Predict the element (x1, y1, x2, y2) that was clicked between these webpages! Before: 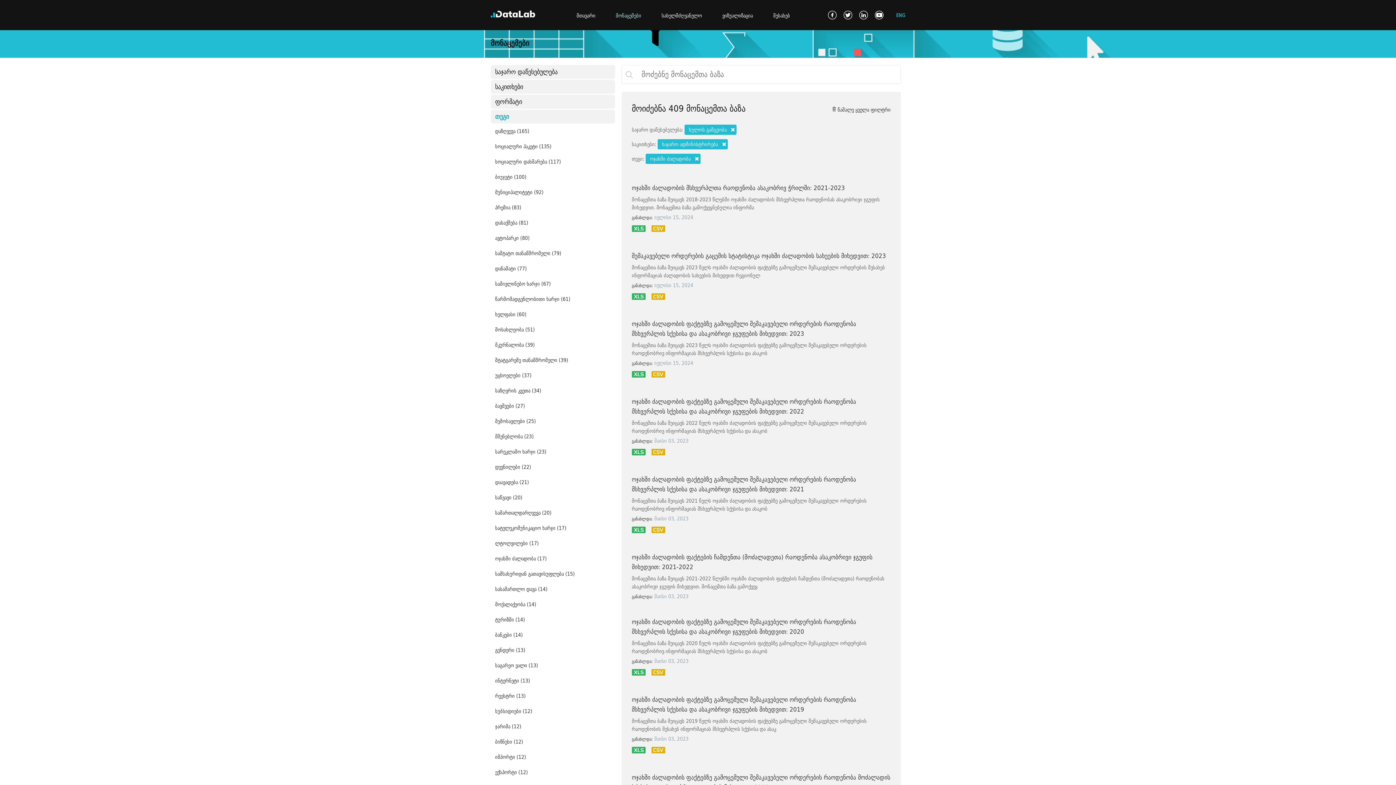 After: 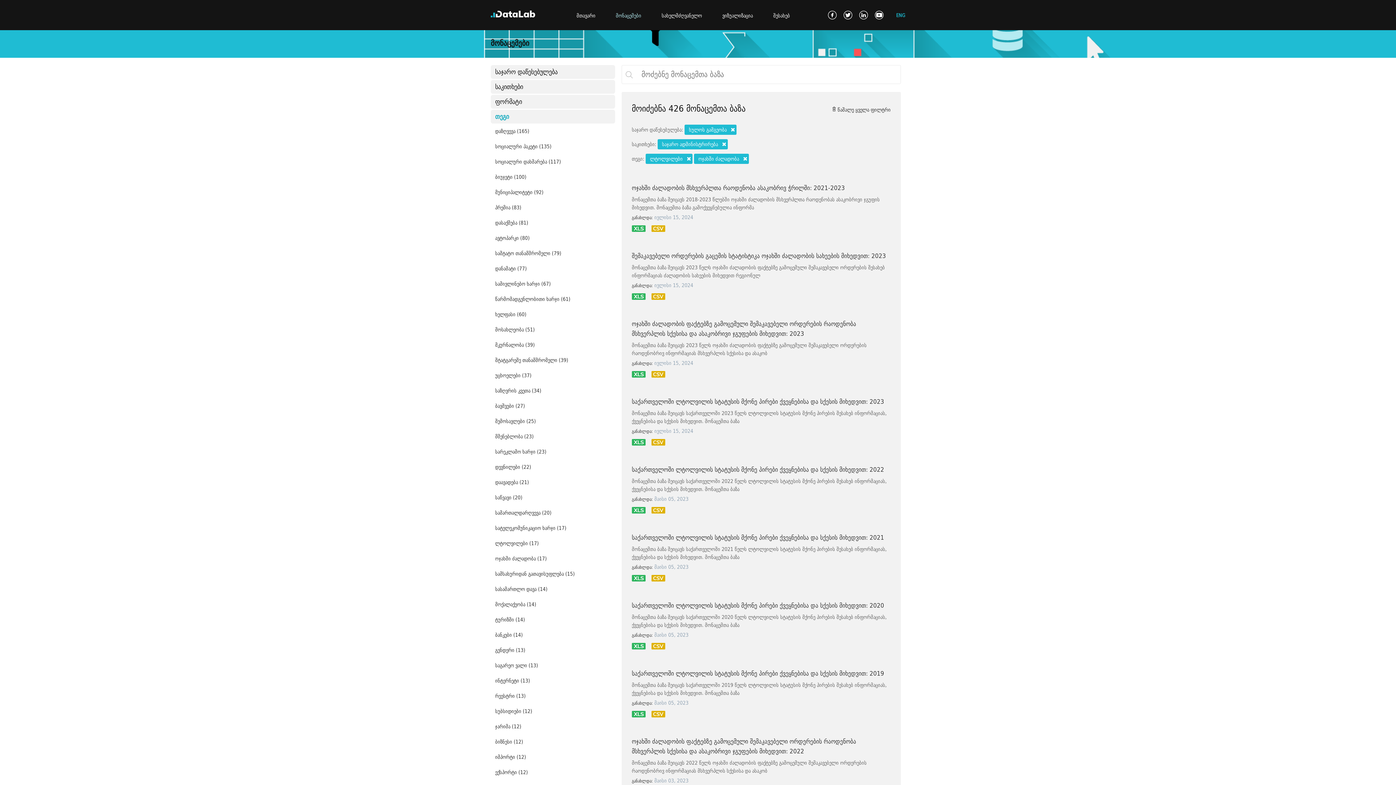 Action: label: ლტოლვილები (17) bbox: (490, 536, 615, 551)